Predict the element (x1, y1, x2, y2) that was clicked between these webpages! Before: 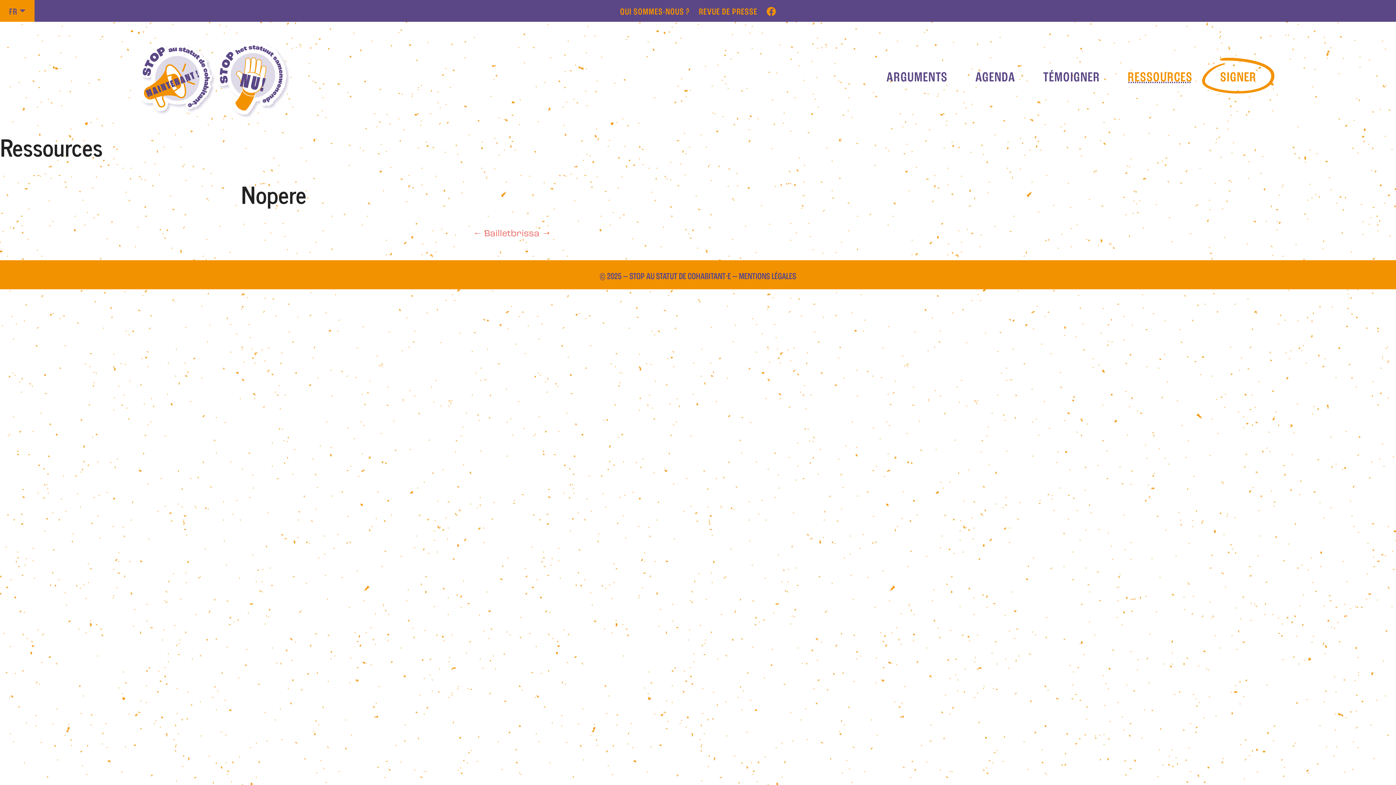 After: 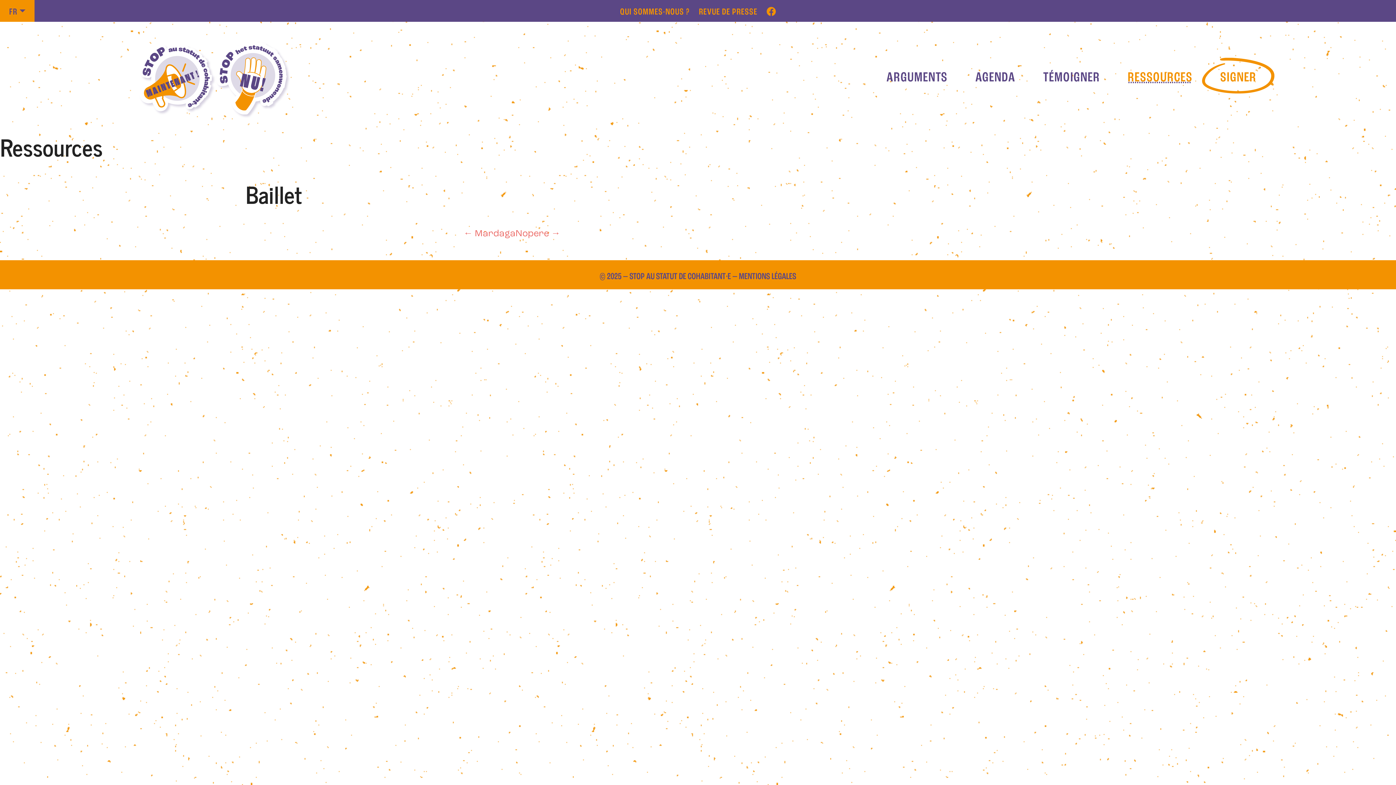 Action: bbox: (473, 229, 510, 238) label: ← Baillet